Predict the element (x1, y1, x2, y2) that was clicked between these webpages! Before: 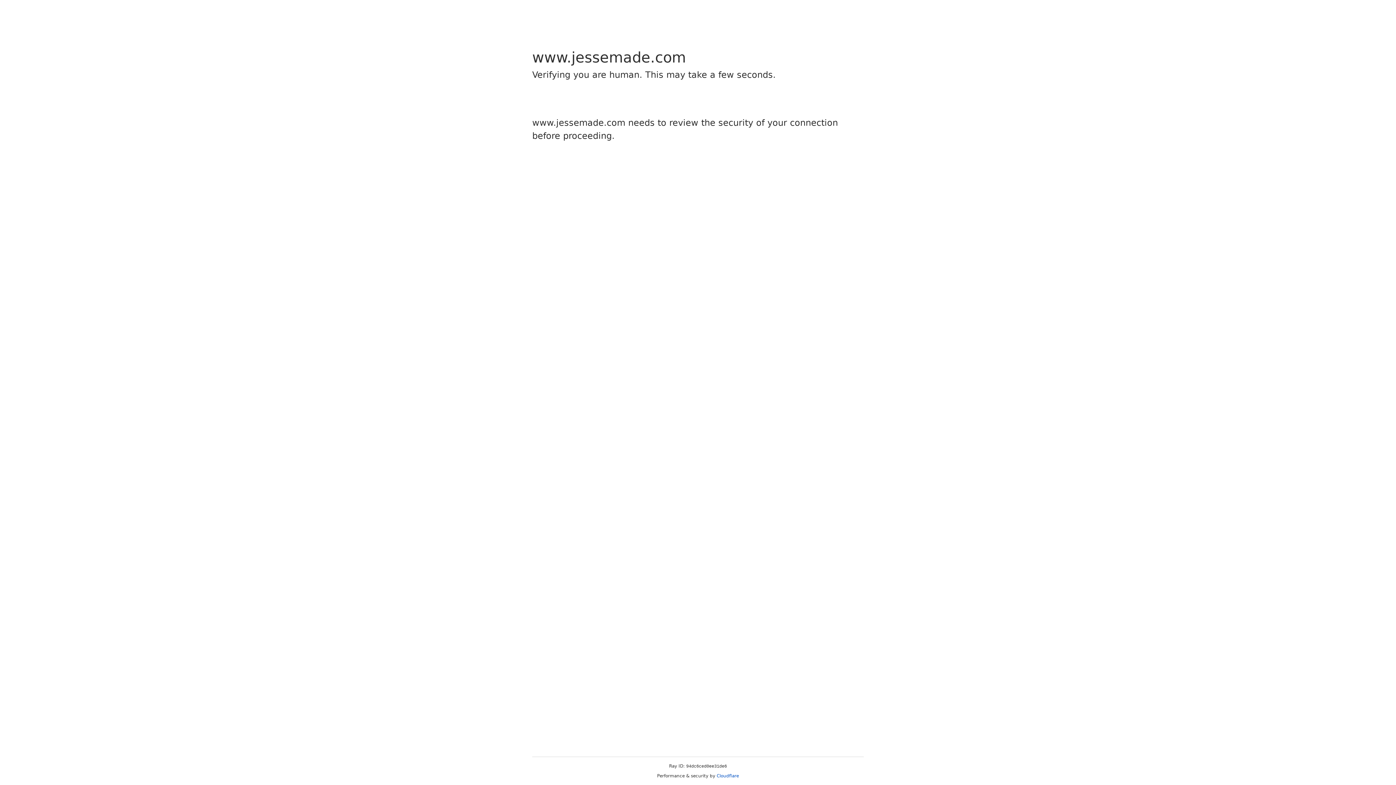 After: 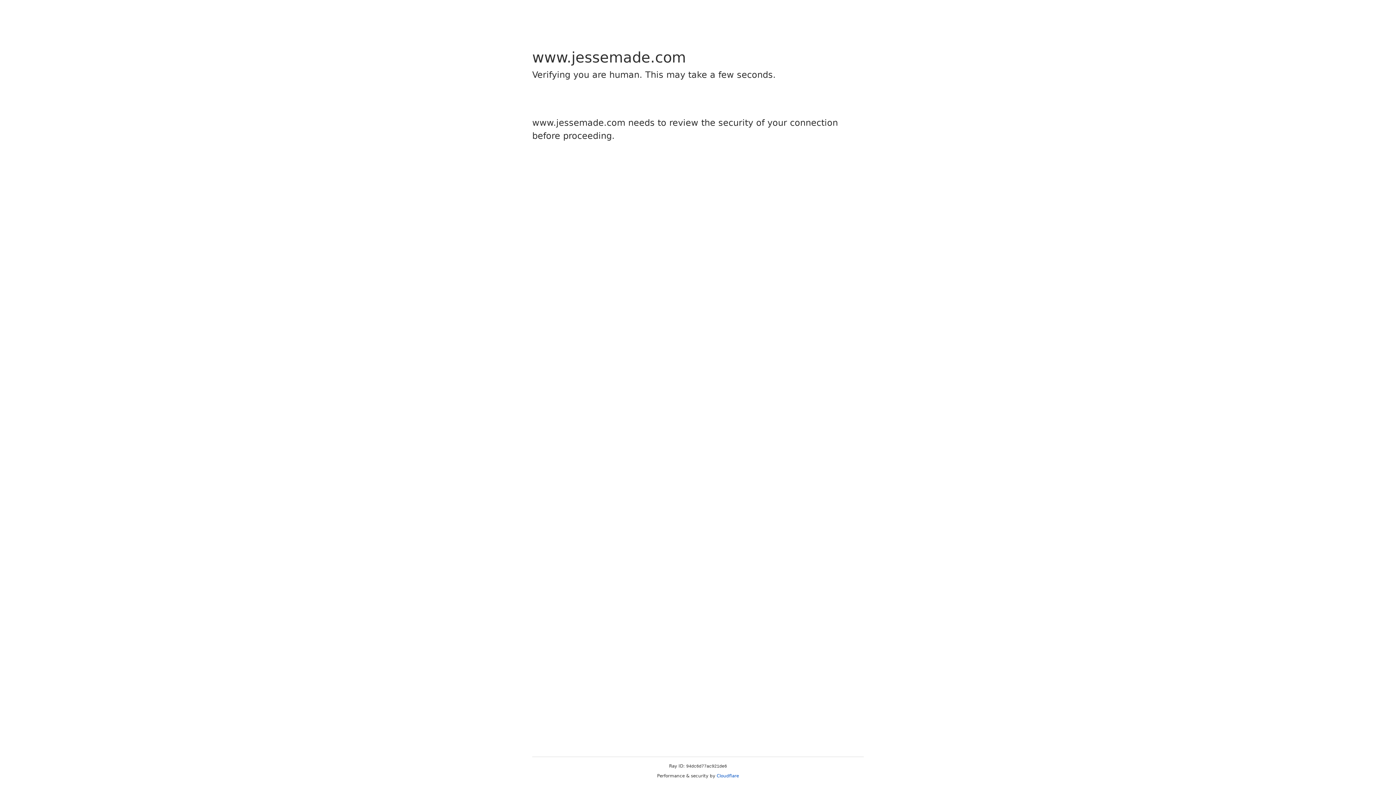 Action: label: Cloudflare bbox: (716, 773, 739, 778)